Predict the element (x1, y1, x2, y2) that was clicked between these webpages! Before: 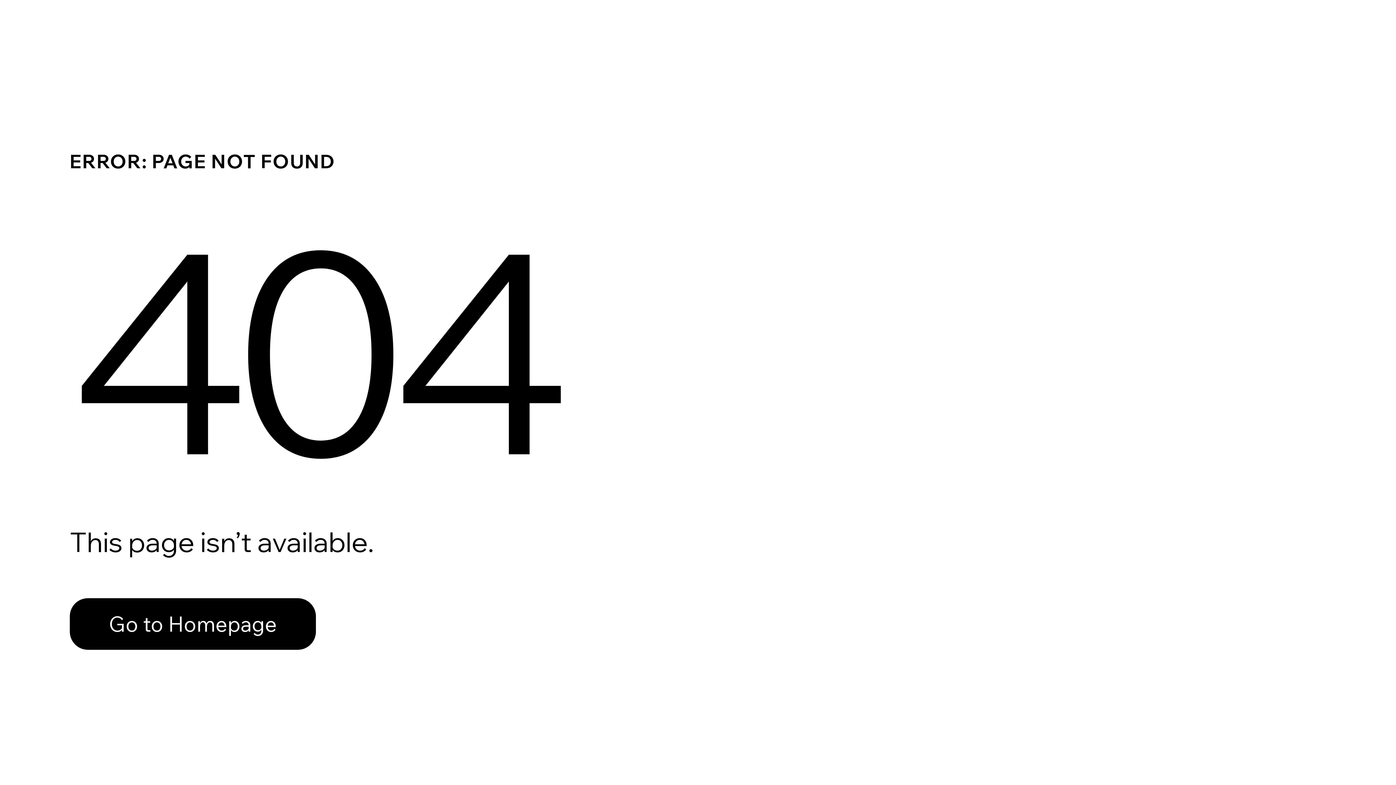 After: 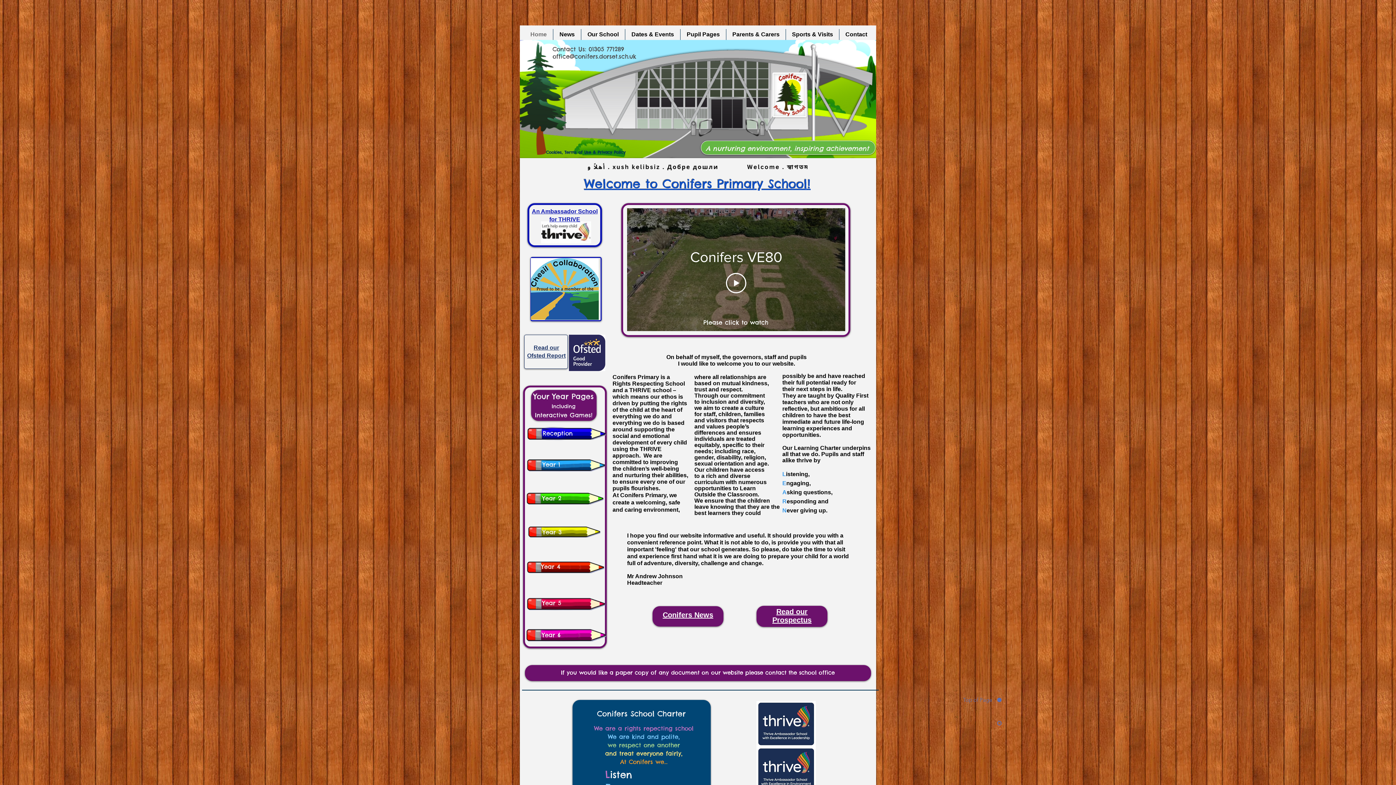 Action: bbox: (69, 582, 768, 659) label: Go to Homepage